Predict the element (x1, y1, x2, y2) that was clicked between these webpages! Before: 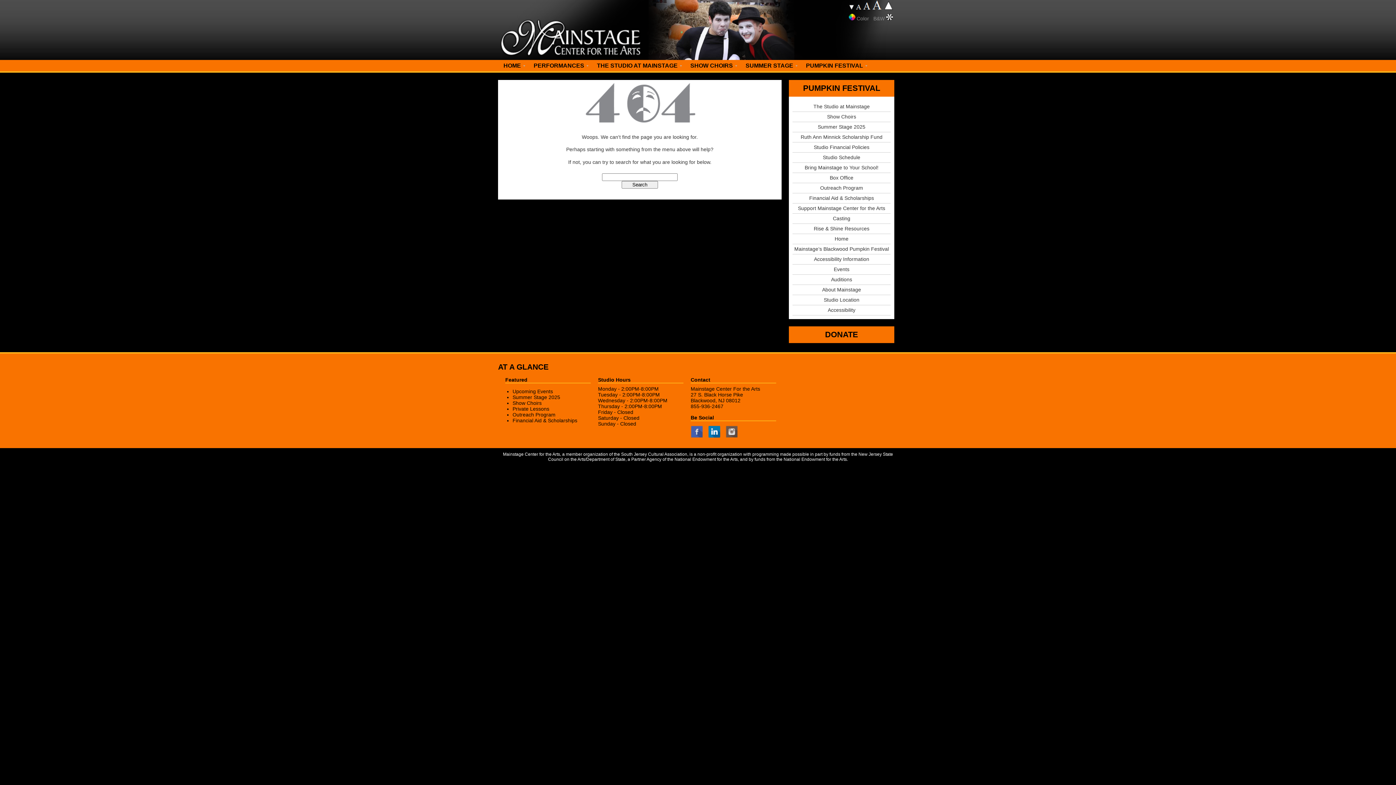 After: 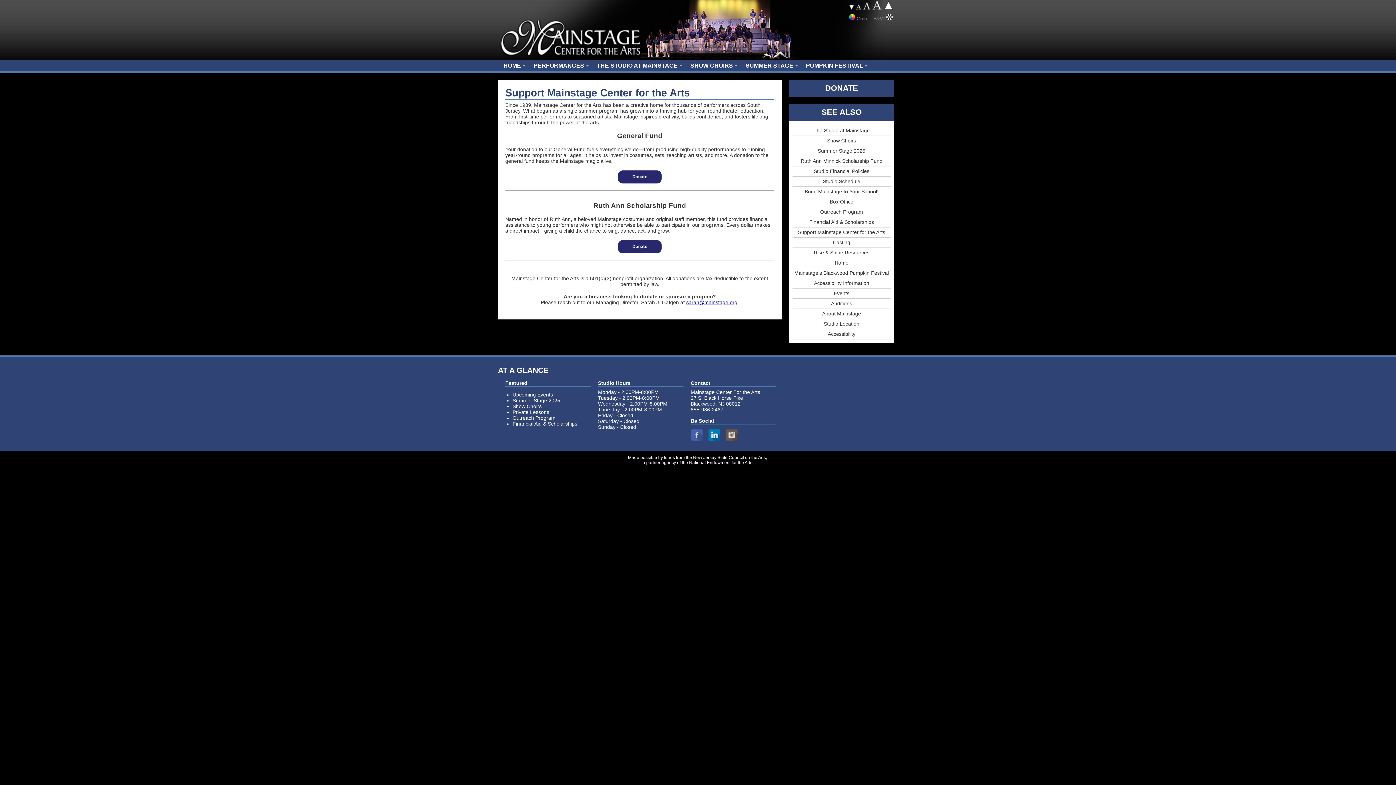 Action: label: Support Mainstage Center for the Arts bbox: (792, 203, 890, 213)